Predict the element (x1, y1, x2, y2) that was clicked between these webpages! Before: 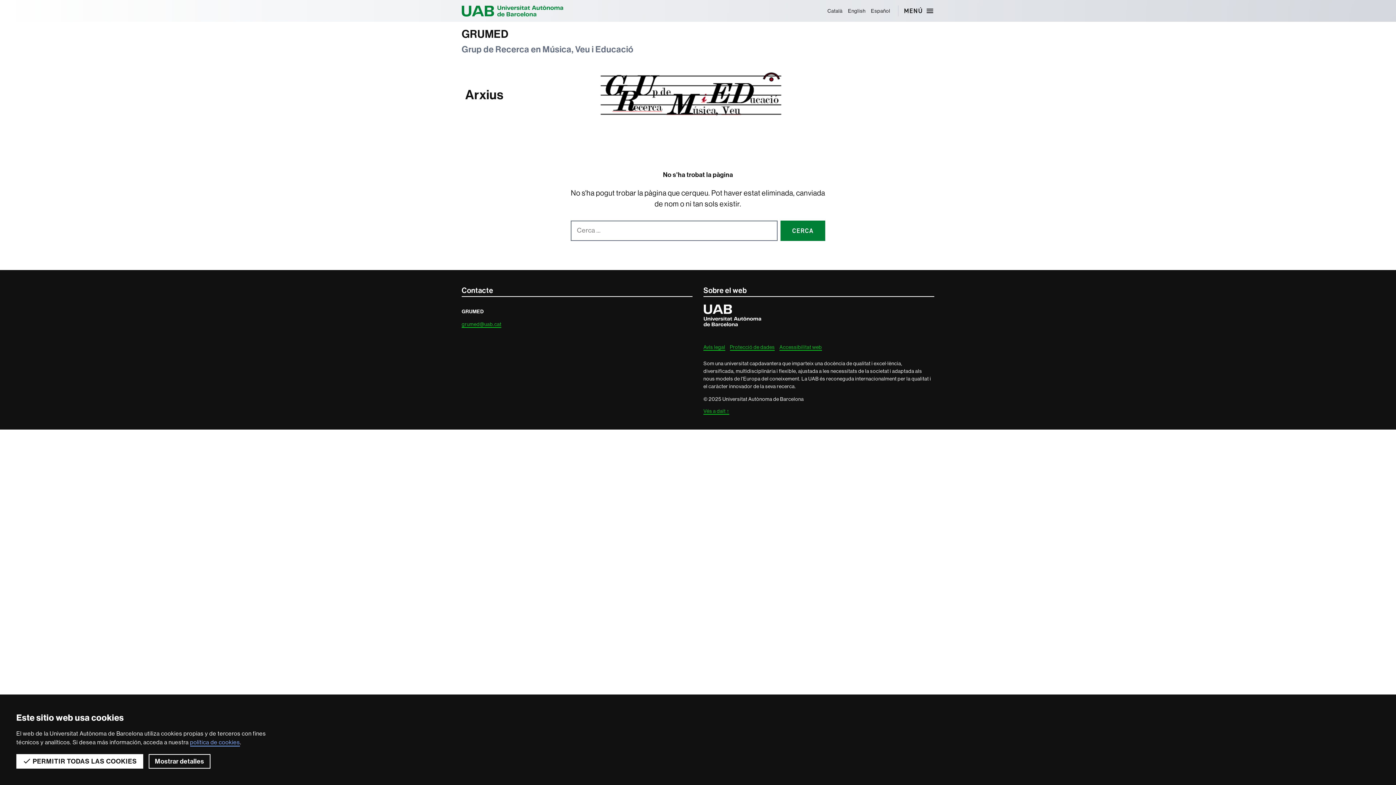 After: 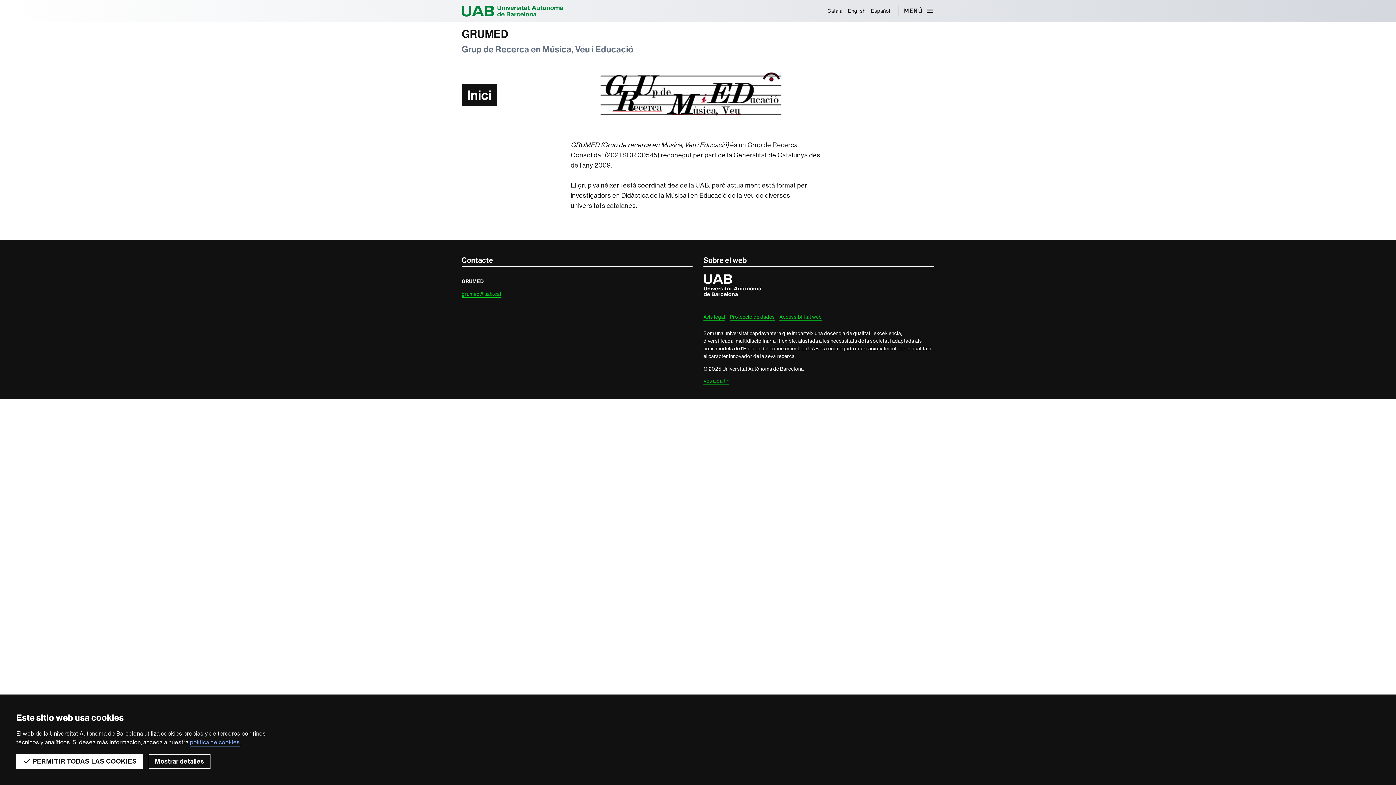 Action: bbox: (824, 6, 845, 15) label: Català